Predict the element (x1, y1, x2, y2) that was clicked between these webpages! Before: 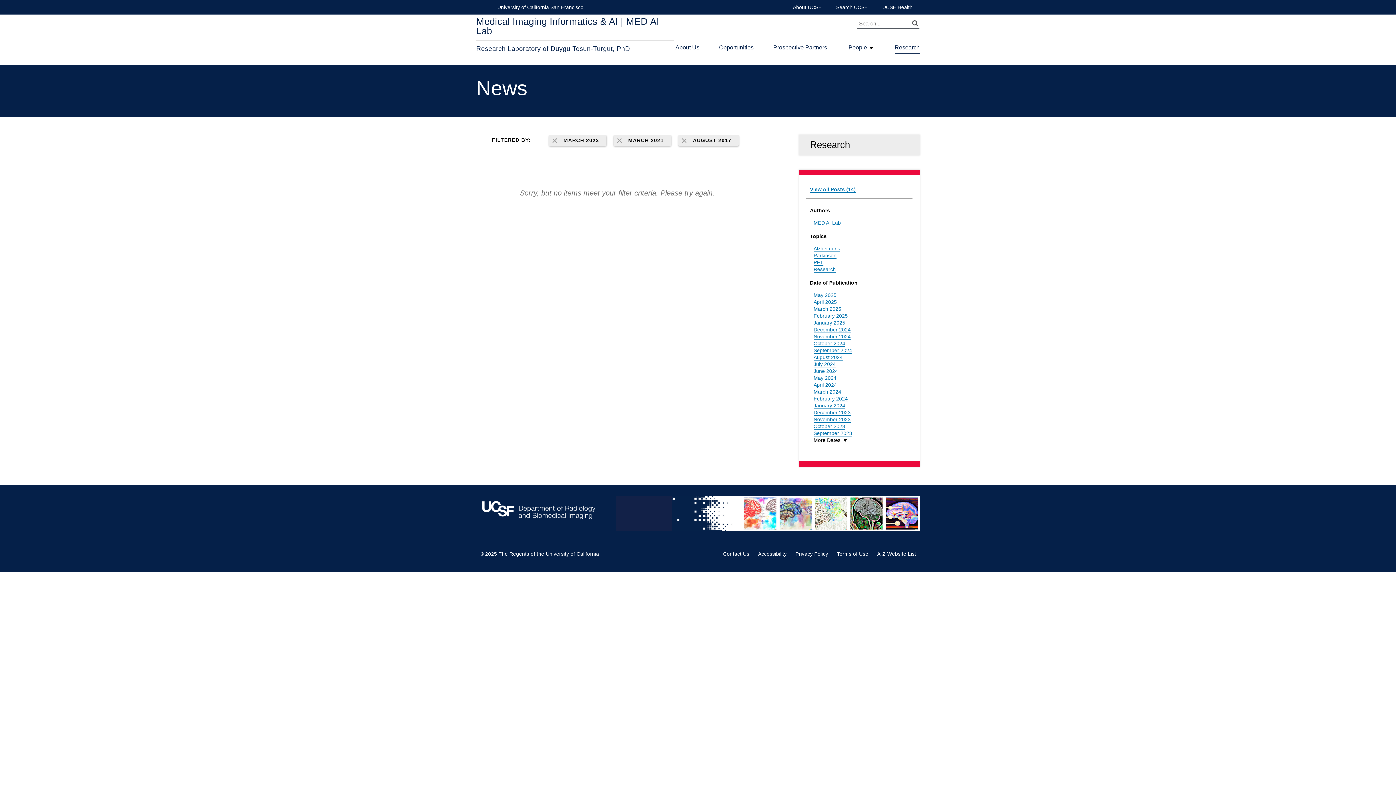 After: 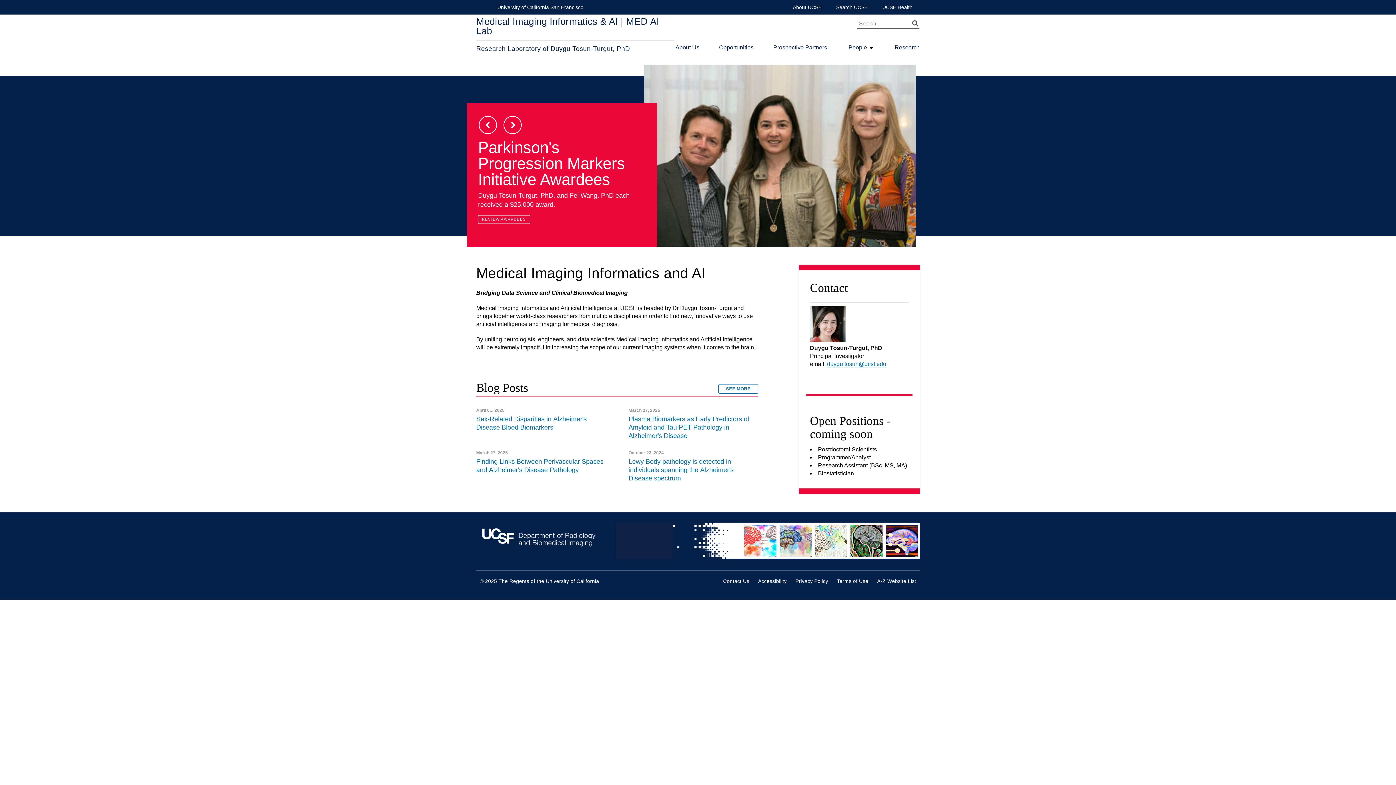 Action: label: Medical Imaging Informatics & AI | MED AI Lab

Research Laboratory of Duygu Tosun-Turgut, PhD bbox: (476, 16, 674, 52)